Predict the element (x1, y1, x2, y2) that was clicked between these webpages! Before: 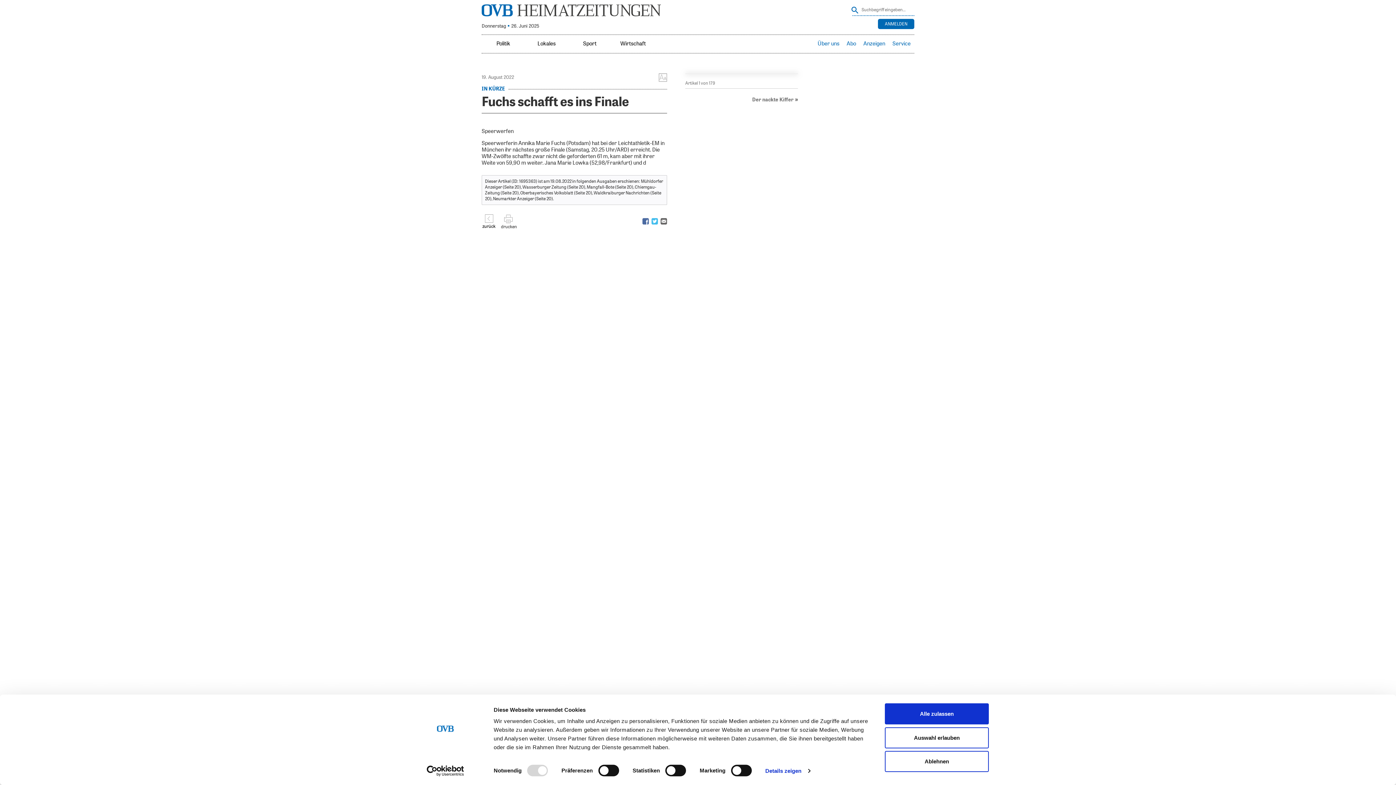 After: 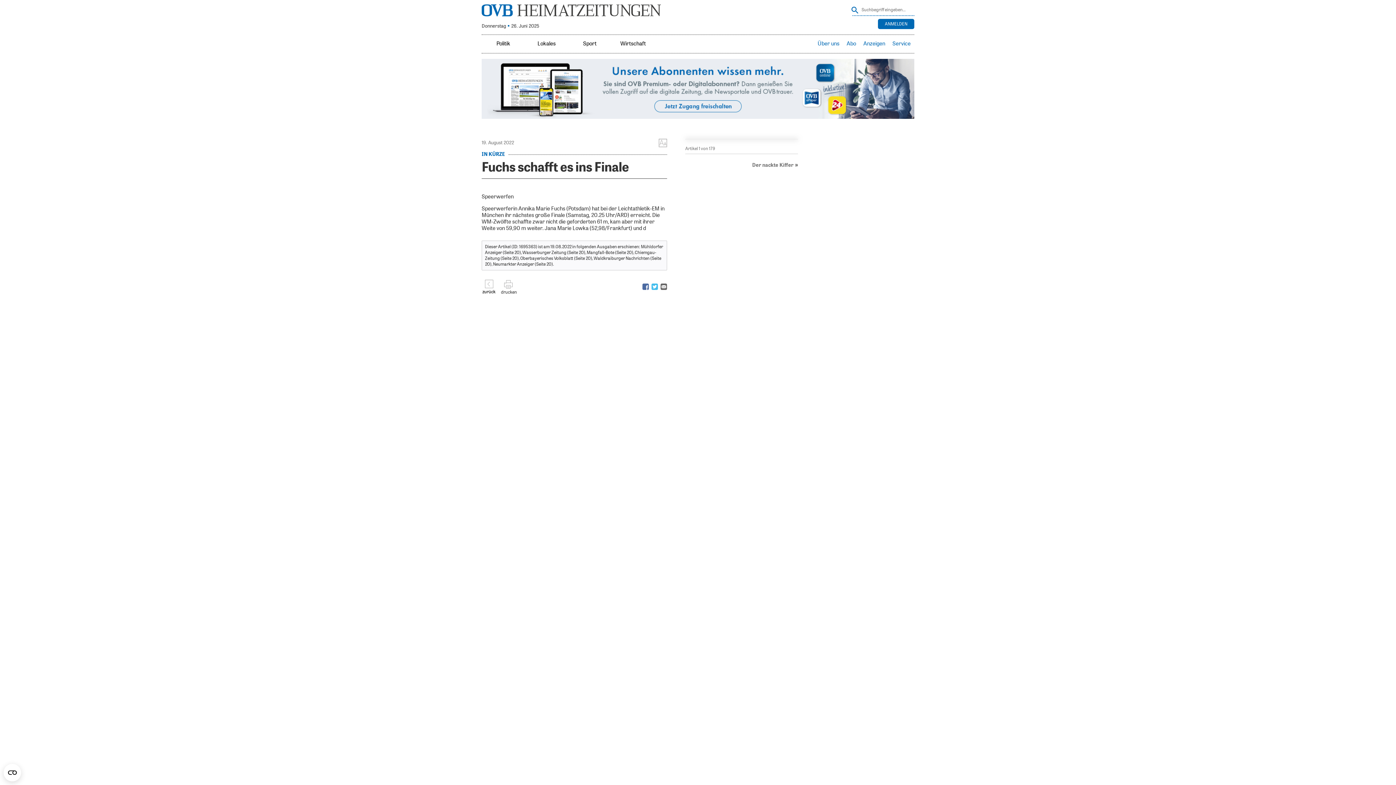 Action: label: Alle zulassen bbox: (885, 703, 989, 724)